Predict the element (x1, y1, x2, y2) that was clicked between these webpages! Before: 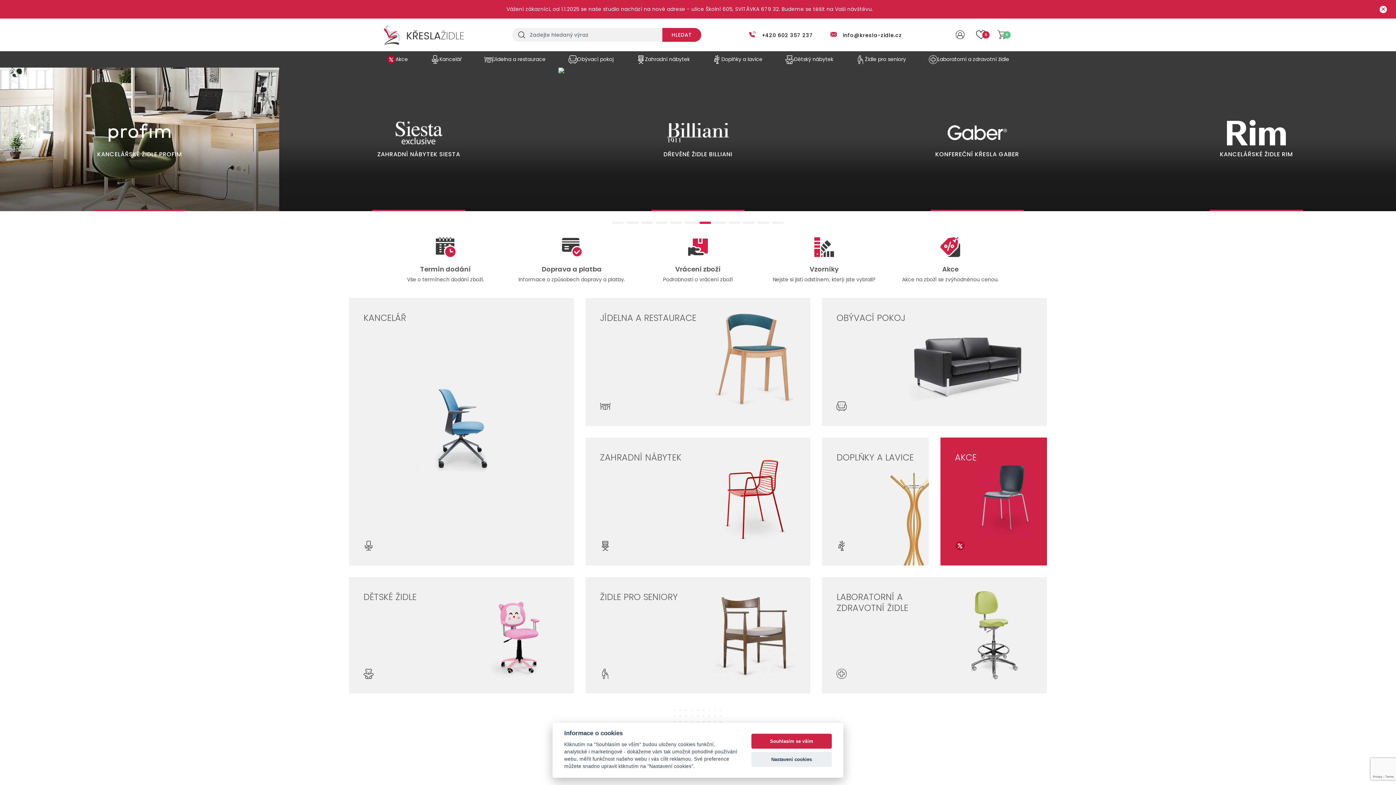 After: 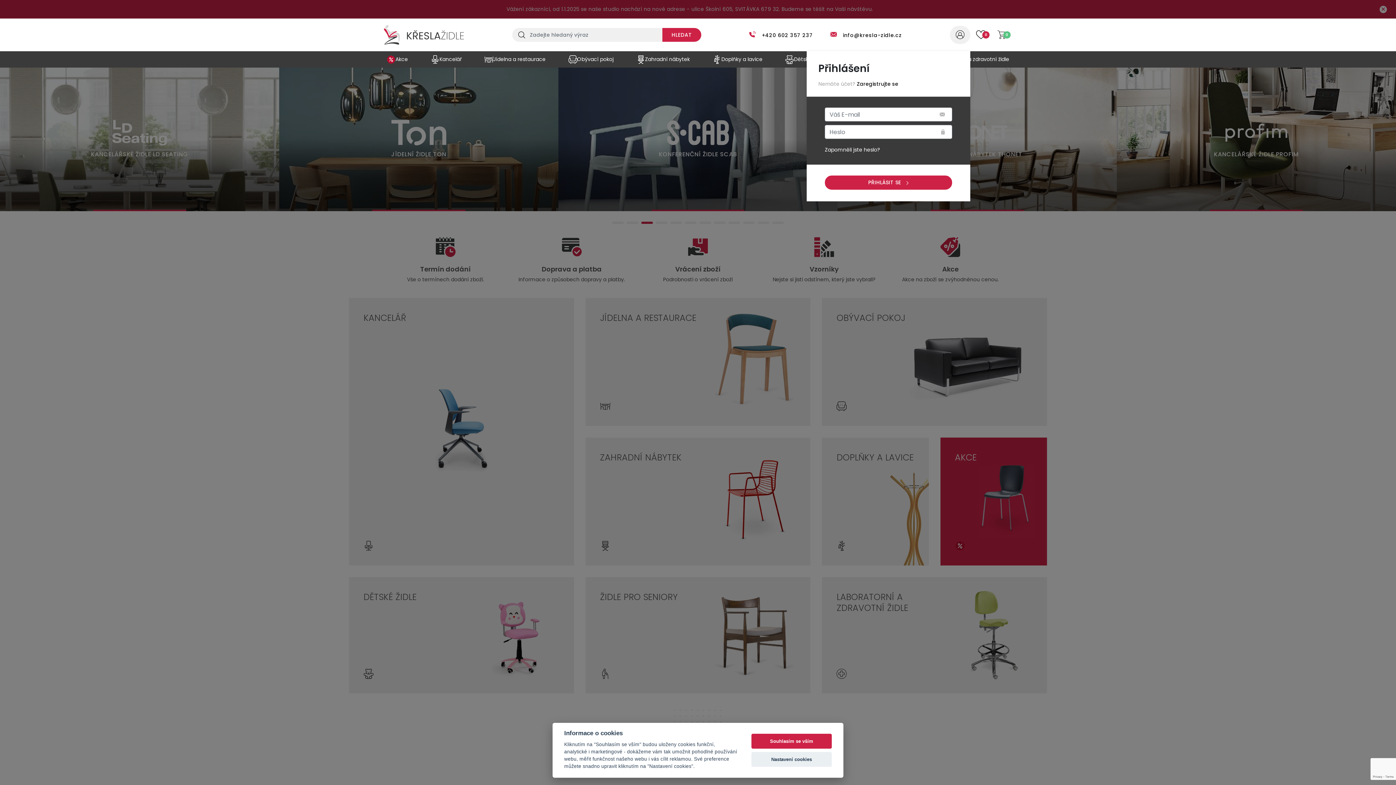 Action: bbox: (950, 25, 970, 44)